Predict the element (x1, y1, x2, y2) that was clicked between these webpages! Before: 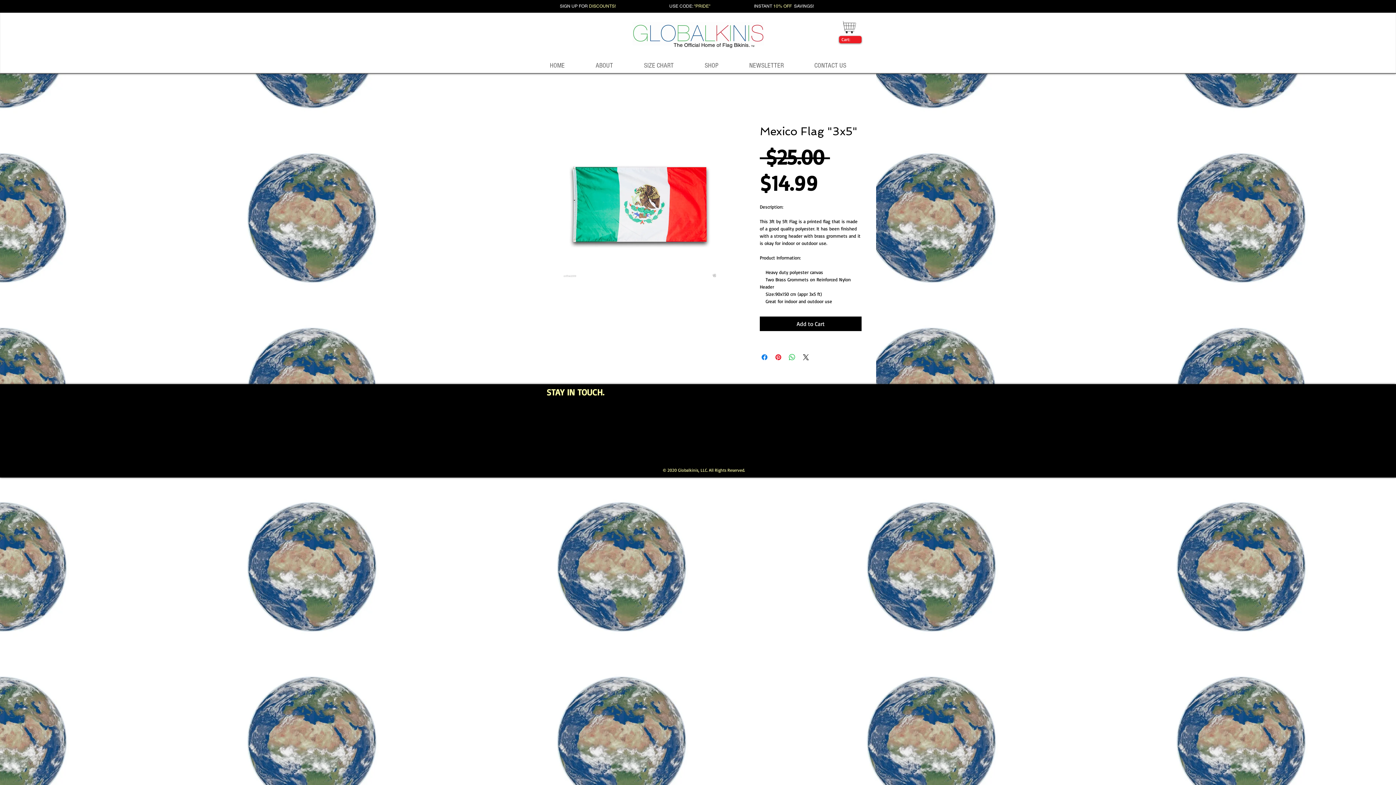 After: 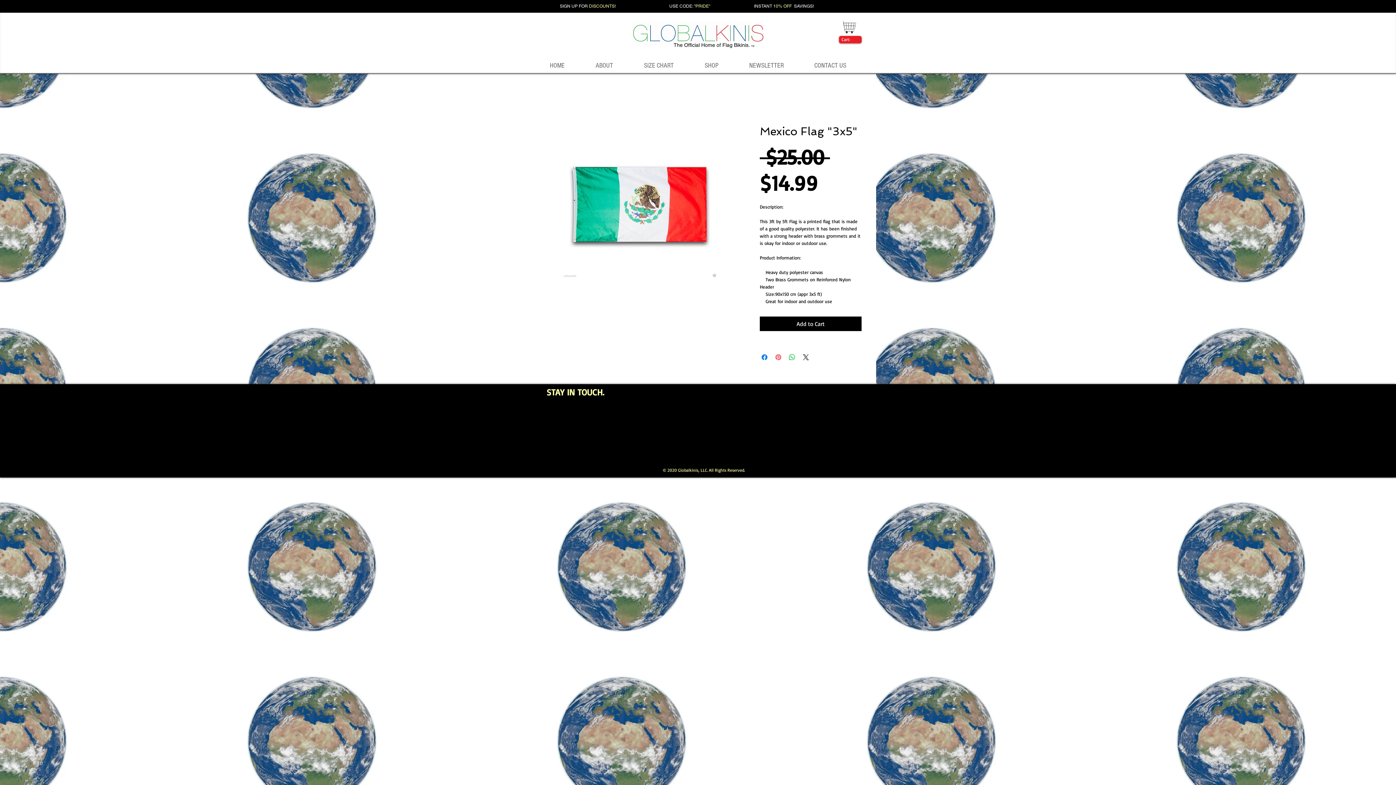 Action: label: Pin on Pinterest bbox: (774, 353, 782, 361)